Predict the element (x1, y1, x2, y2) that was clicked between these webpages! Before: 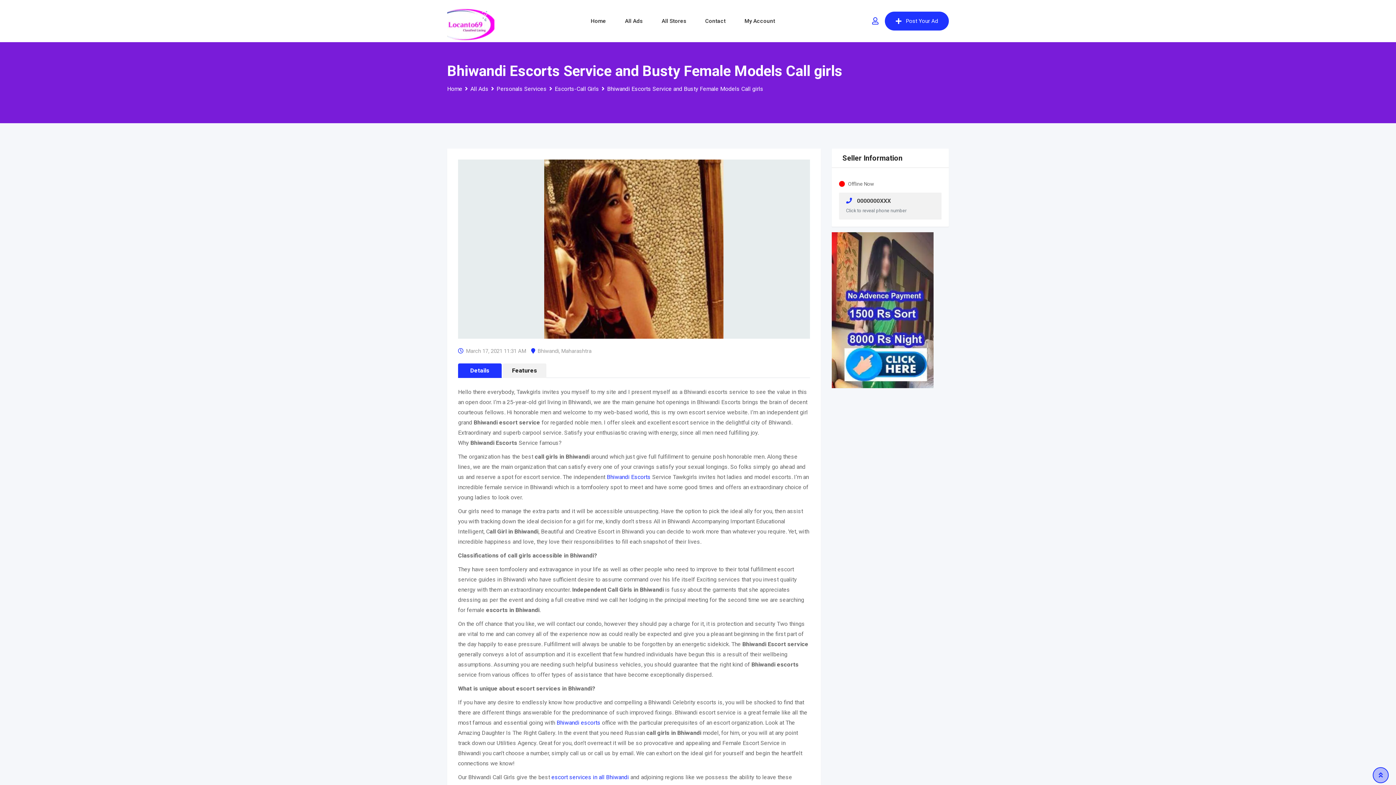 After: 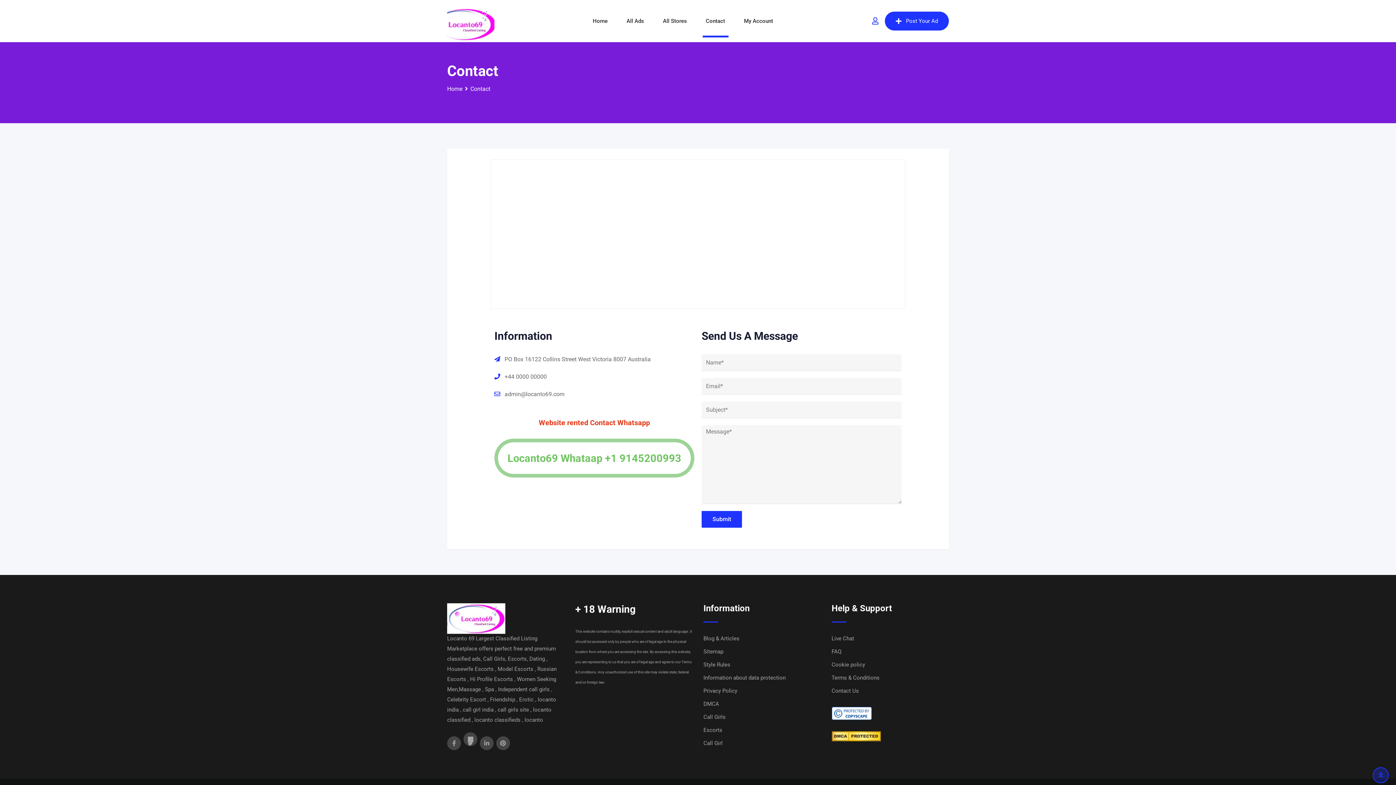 Action: bbox: (696, 4, 734, 37) label: Contact